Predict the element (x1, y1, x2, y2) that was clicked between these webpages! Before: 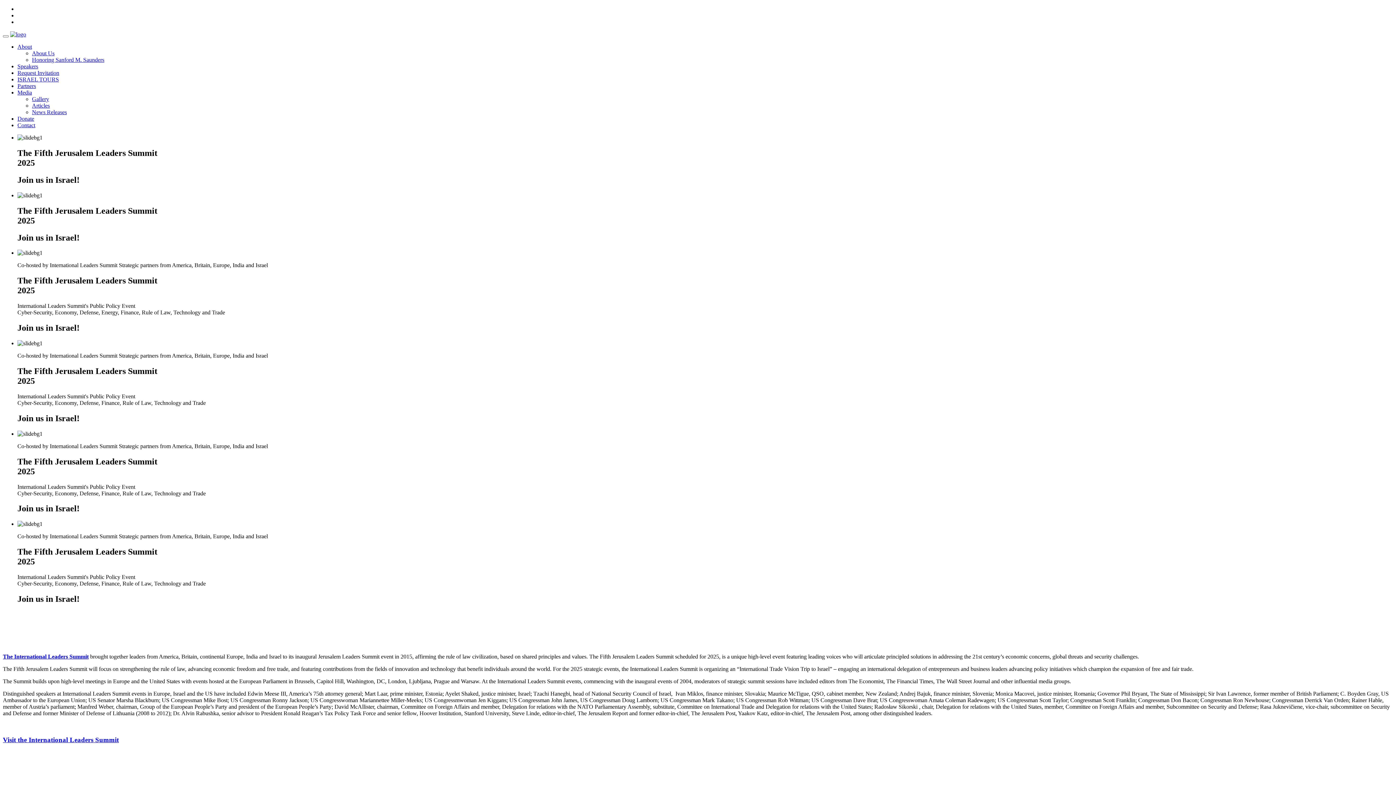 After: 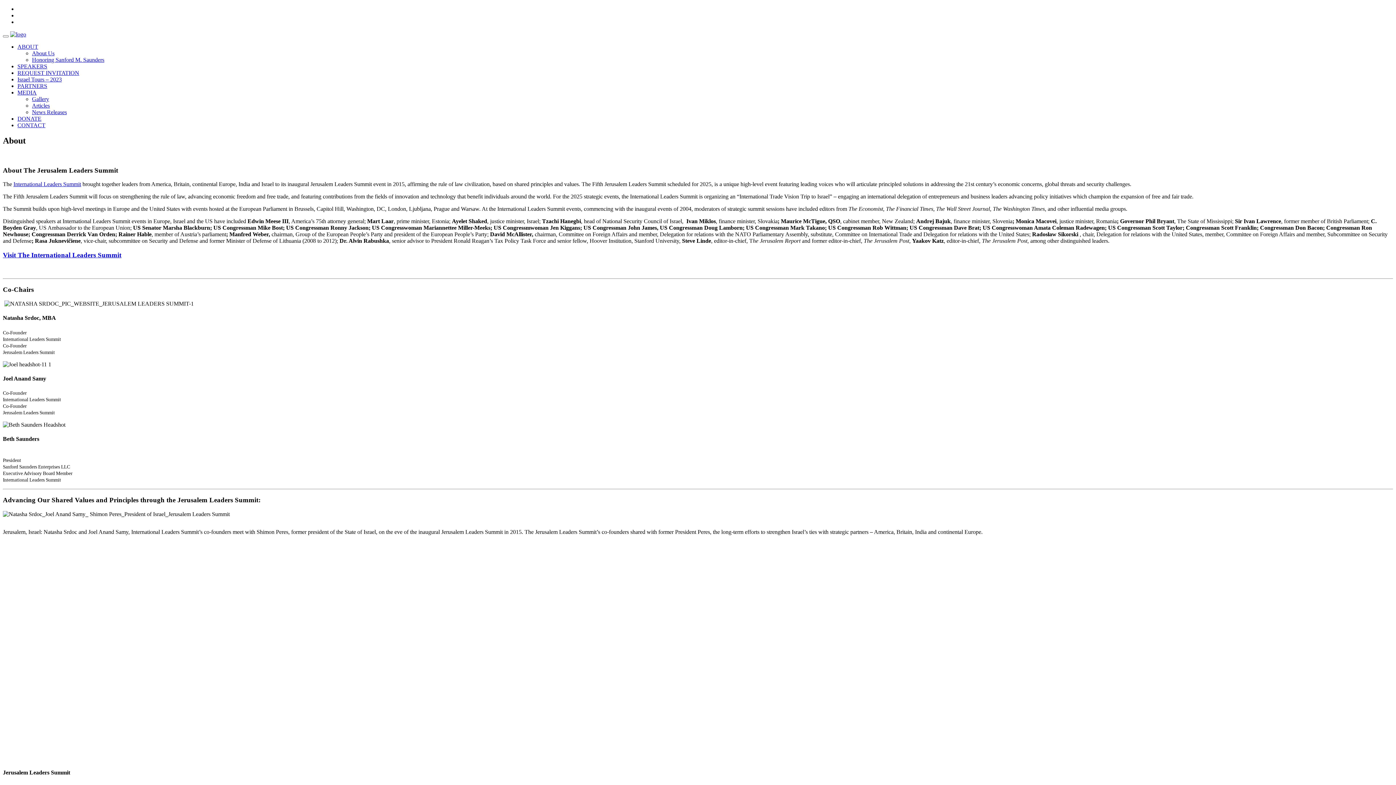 Action: label: About Us bbox: (32, 50, 54, 56)